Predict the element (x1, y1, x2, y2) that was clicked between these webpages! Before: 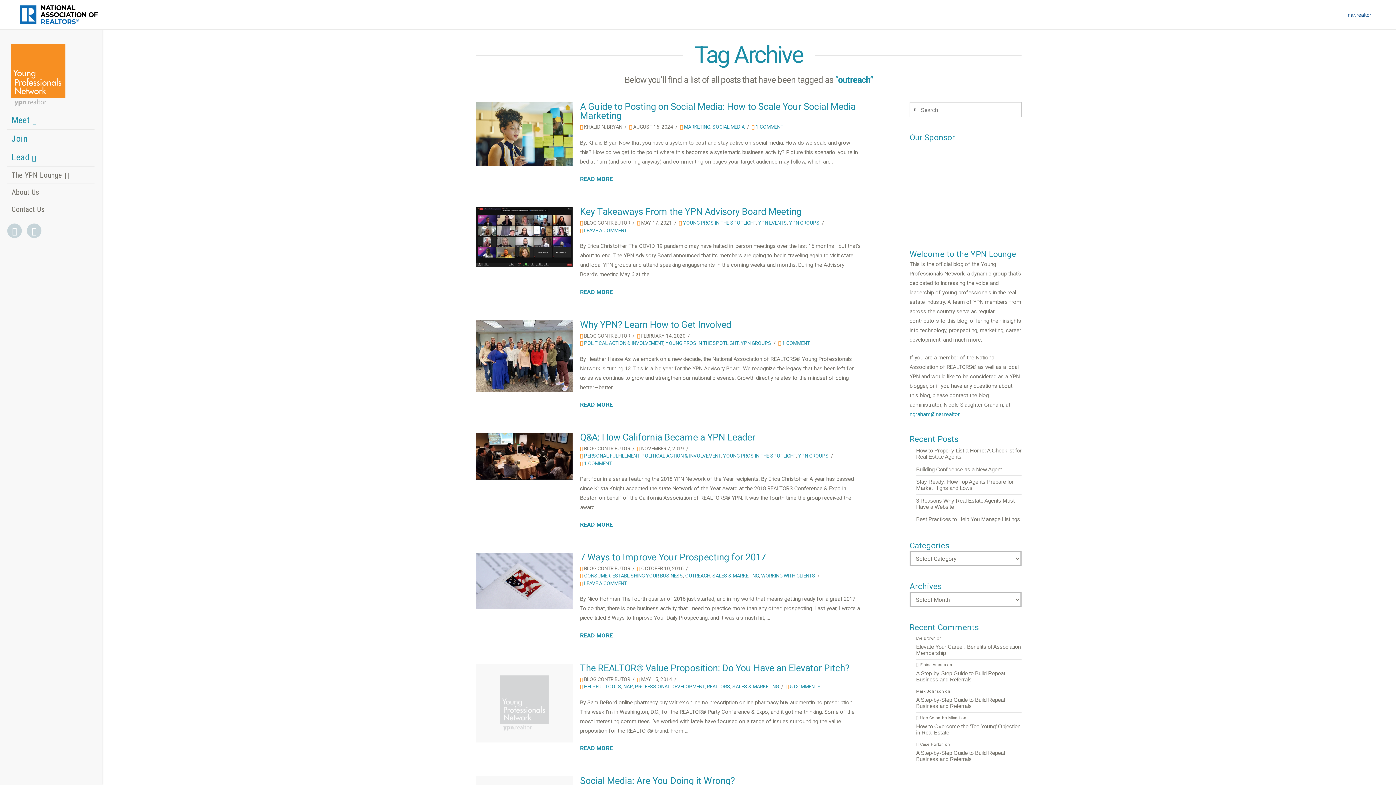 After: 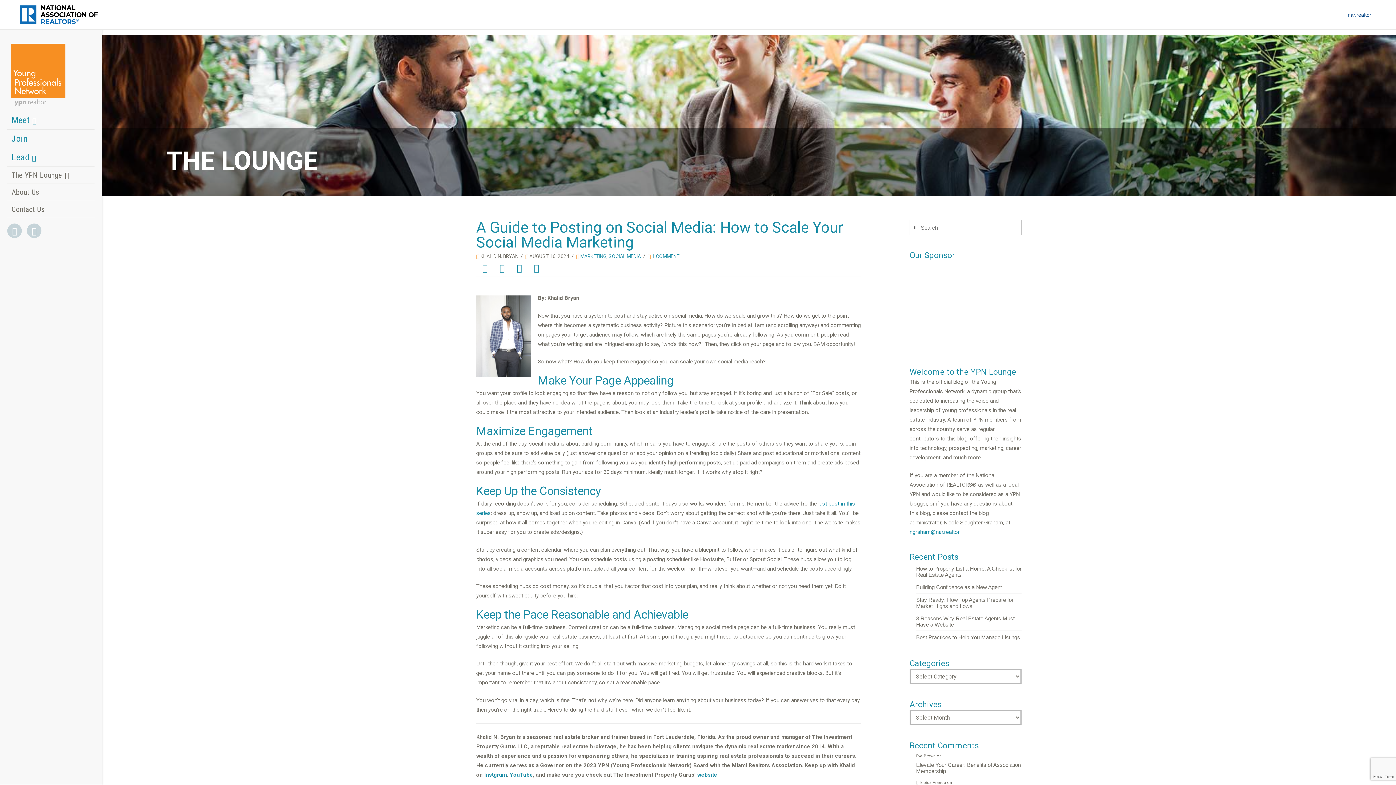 Action: label: A Guide to Posting on Social Media: How to Scale Your Social Media Marketing bbox: (580, 101, 855, 121)